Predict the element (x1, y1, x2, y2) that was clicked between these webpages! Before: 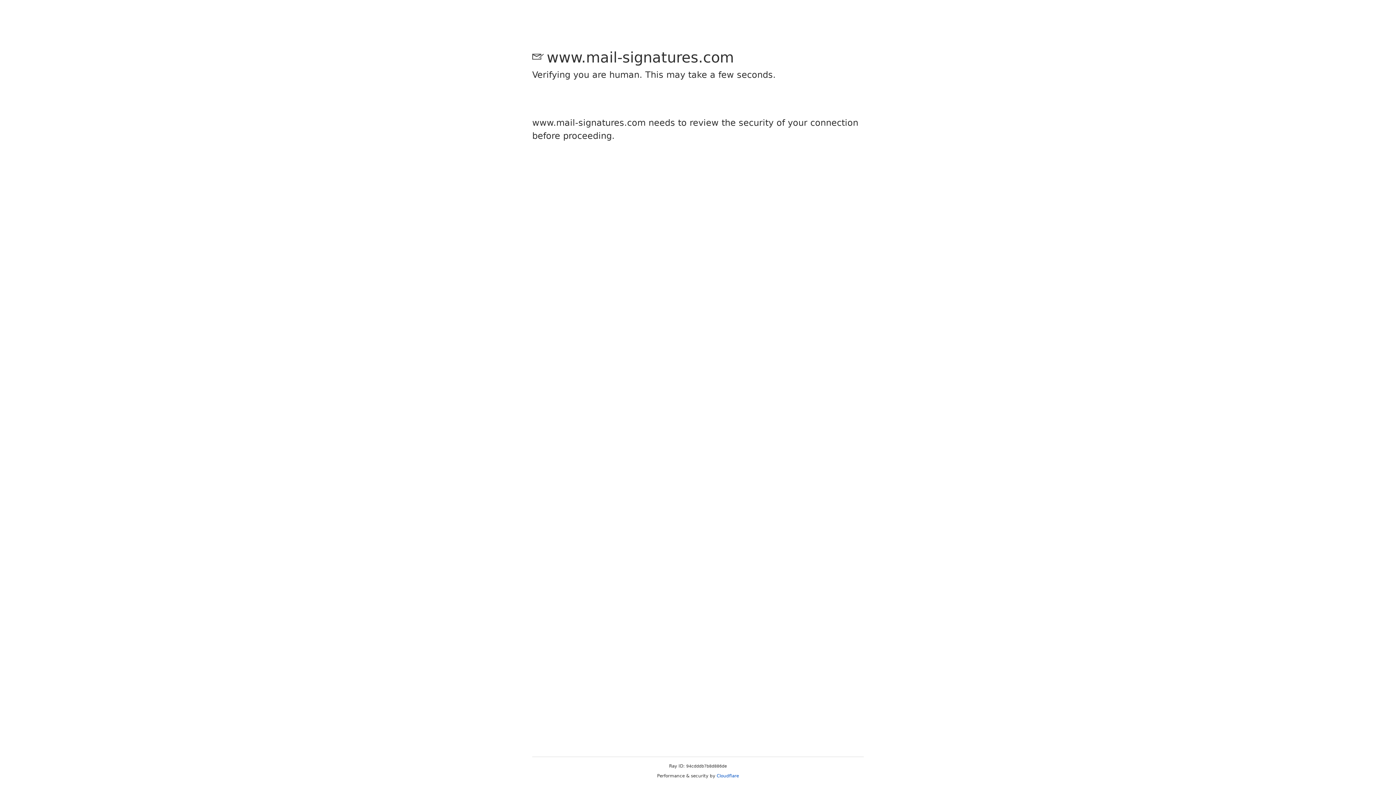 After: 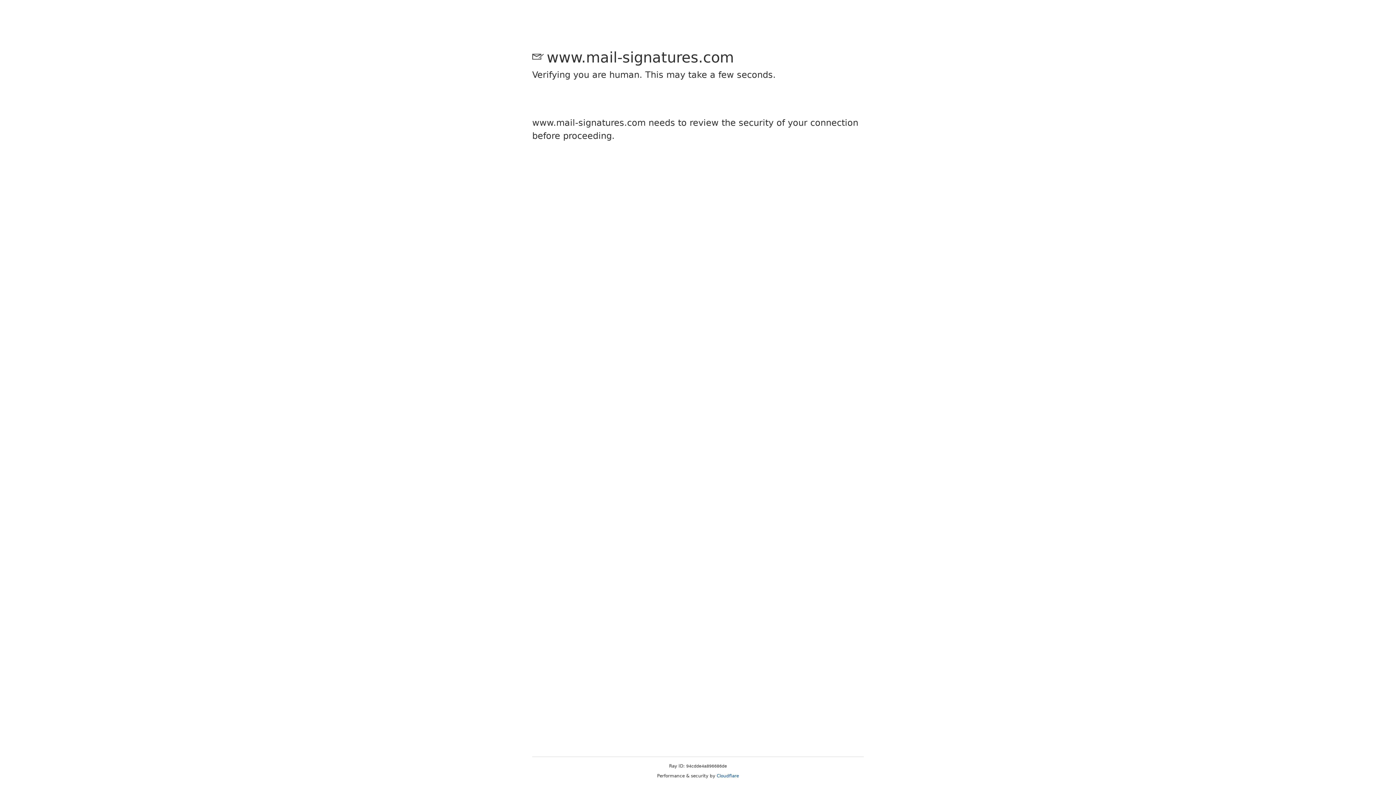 Action: label: Cloudflare bbox: (716, 773, 739, 778)